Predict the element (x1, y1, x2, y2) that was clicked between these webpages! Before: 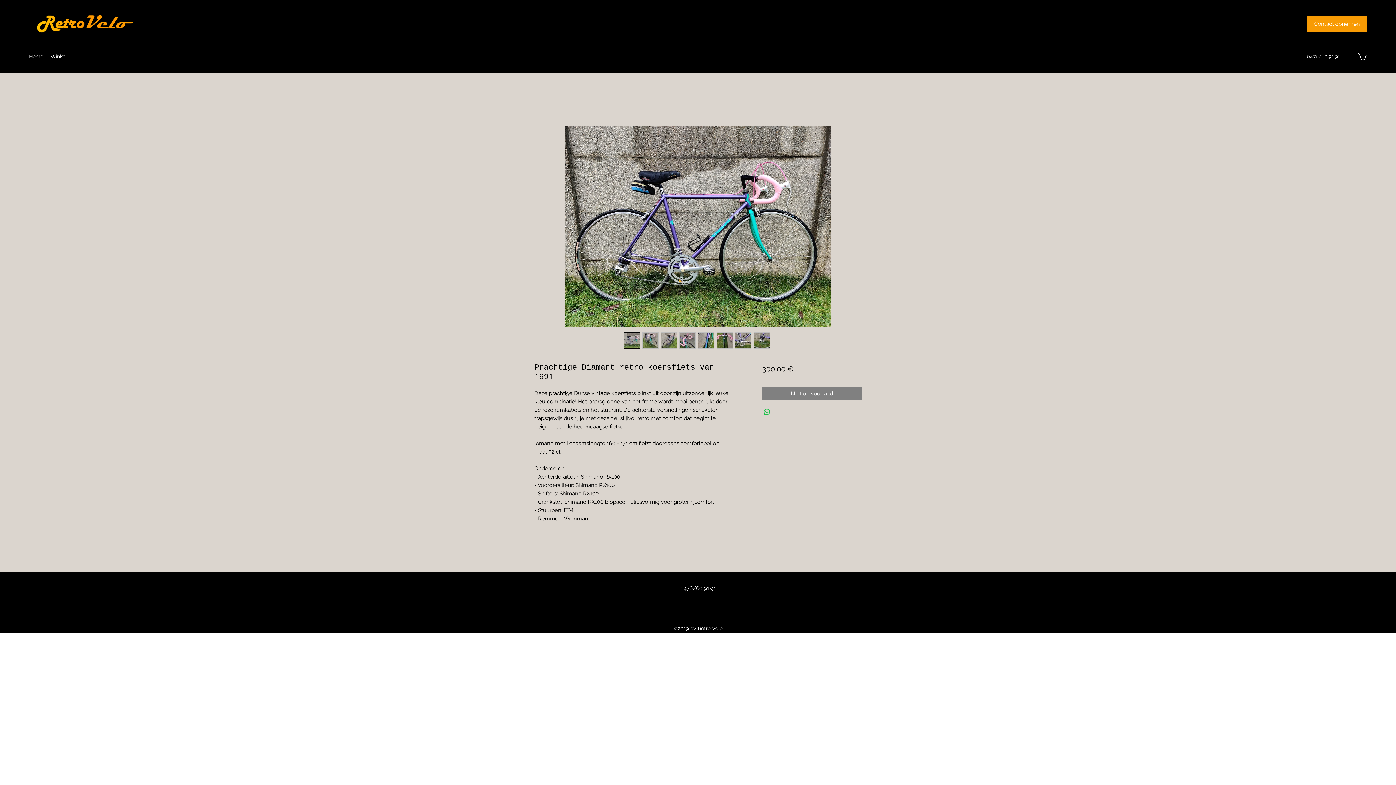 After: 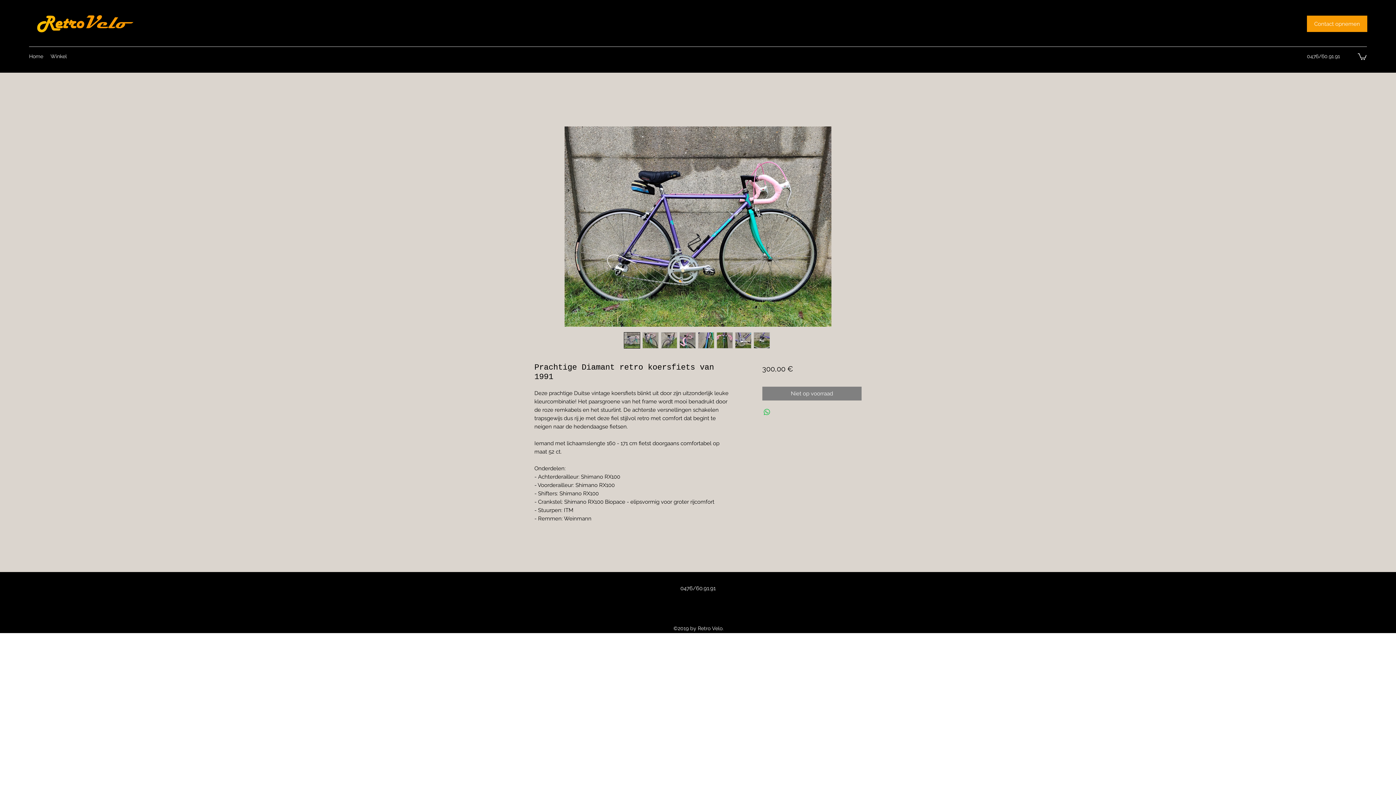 Action: bbox: (716, 332, 733, 348)